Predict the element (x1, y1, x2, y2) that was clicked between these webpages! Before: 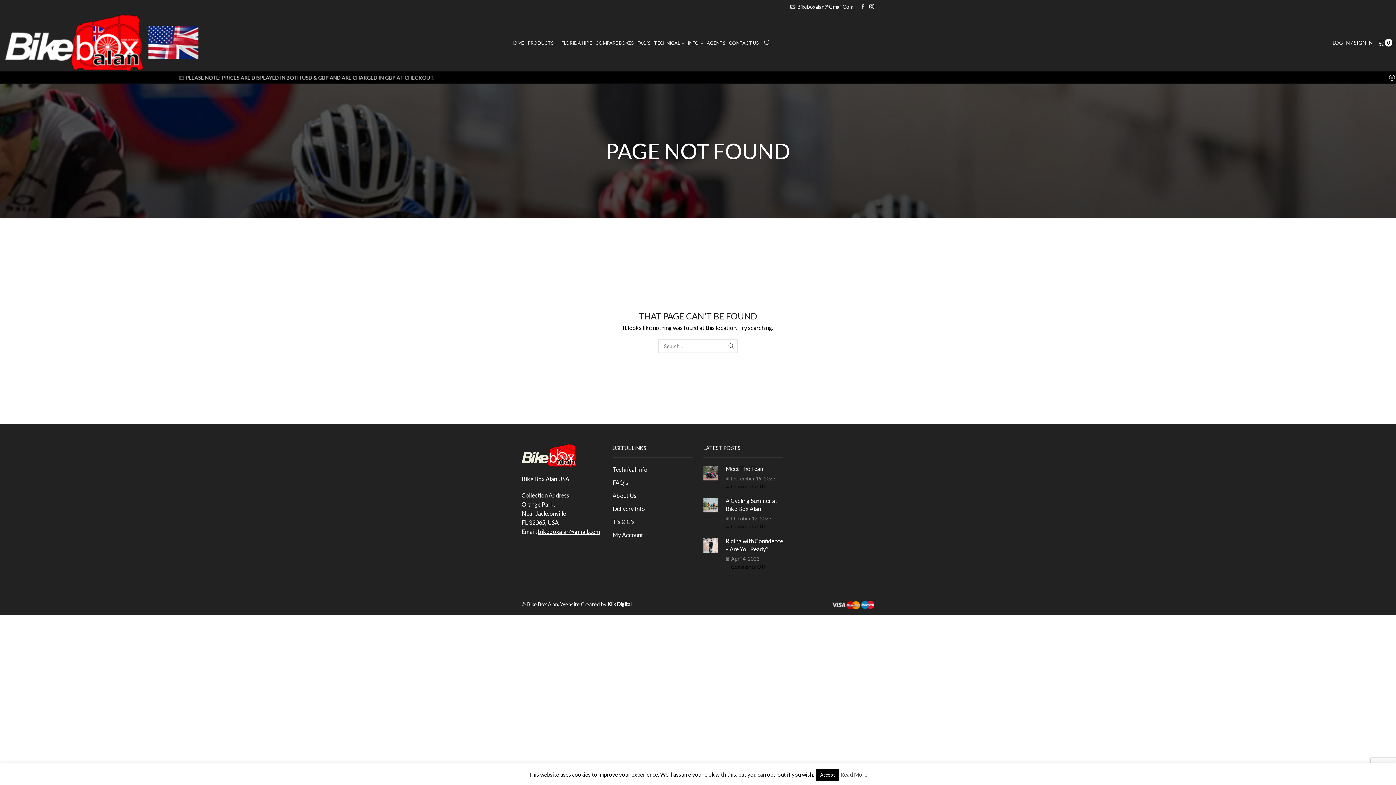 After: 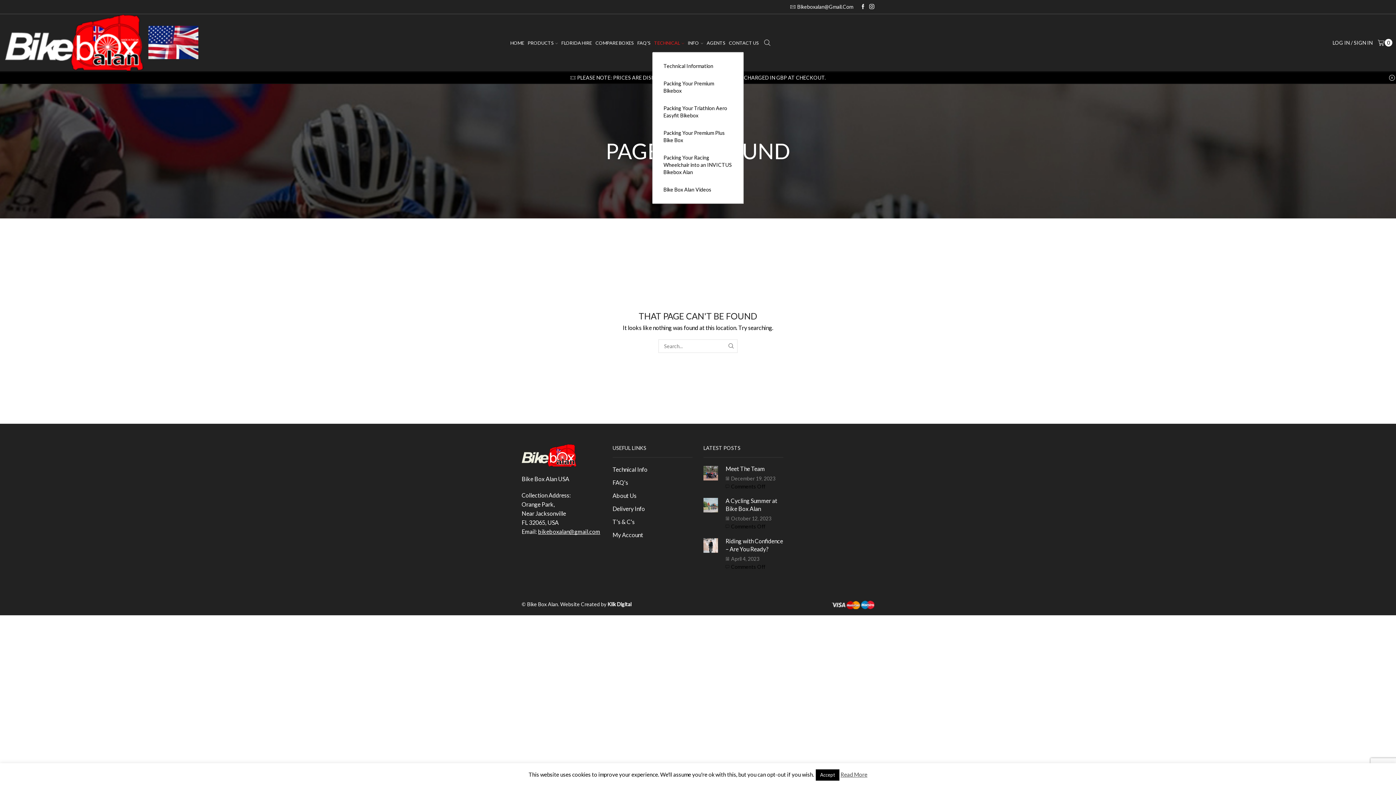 Action: label: TECHNICAL bbox: (652, 34, 686, 51)